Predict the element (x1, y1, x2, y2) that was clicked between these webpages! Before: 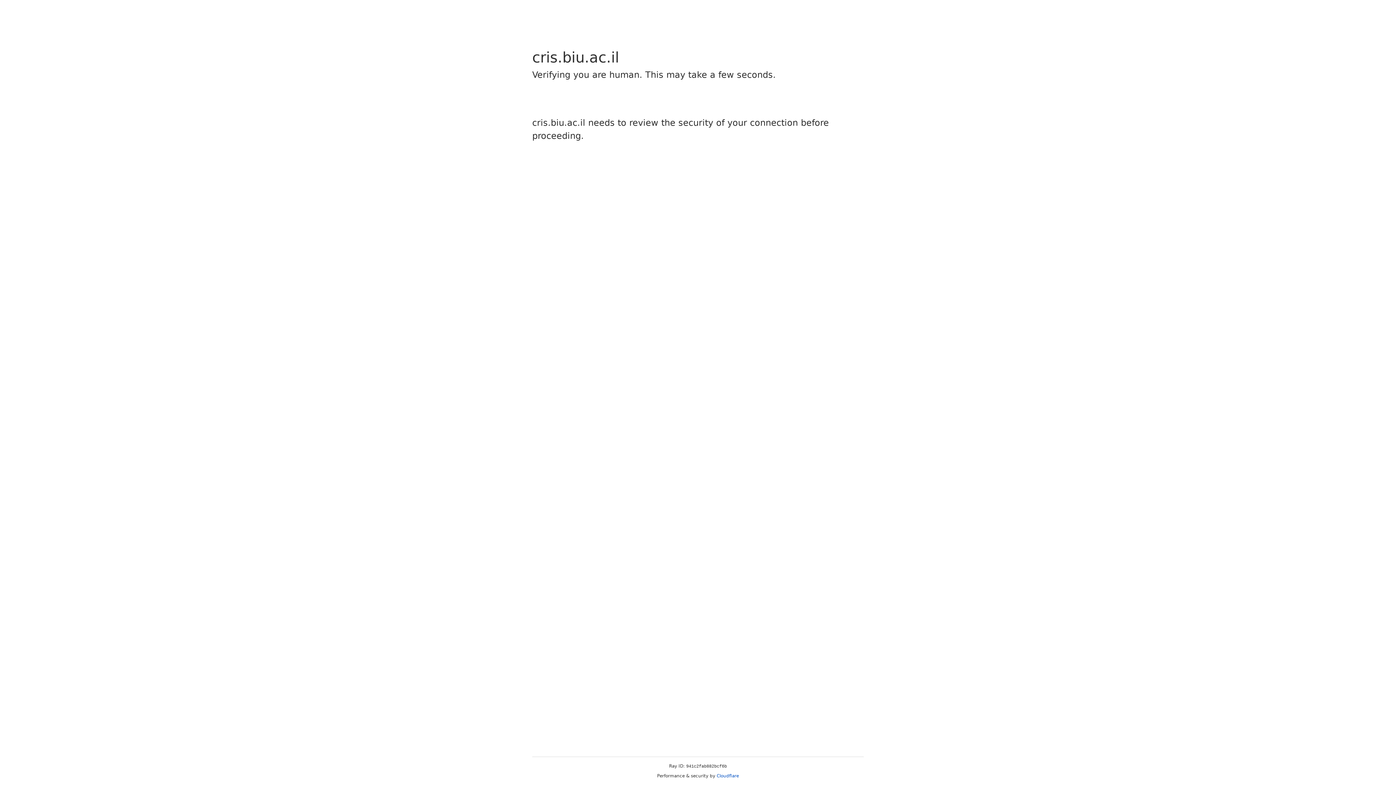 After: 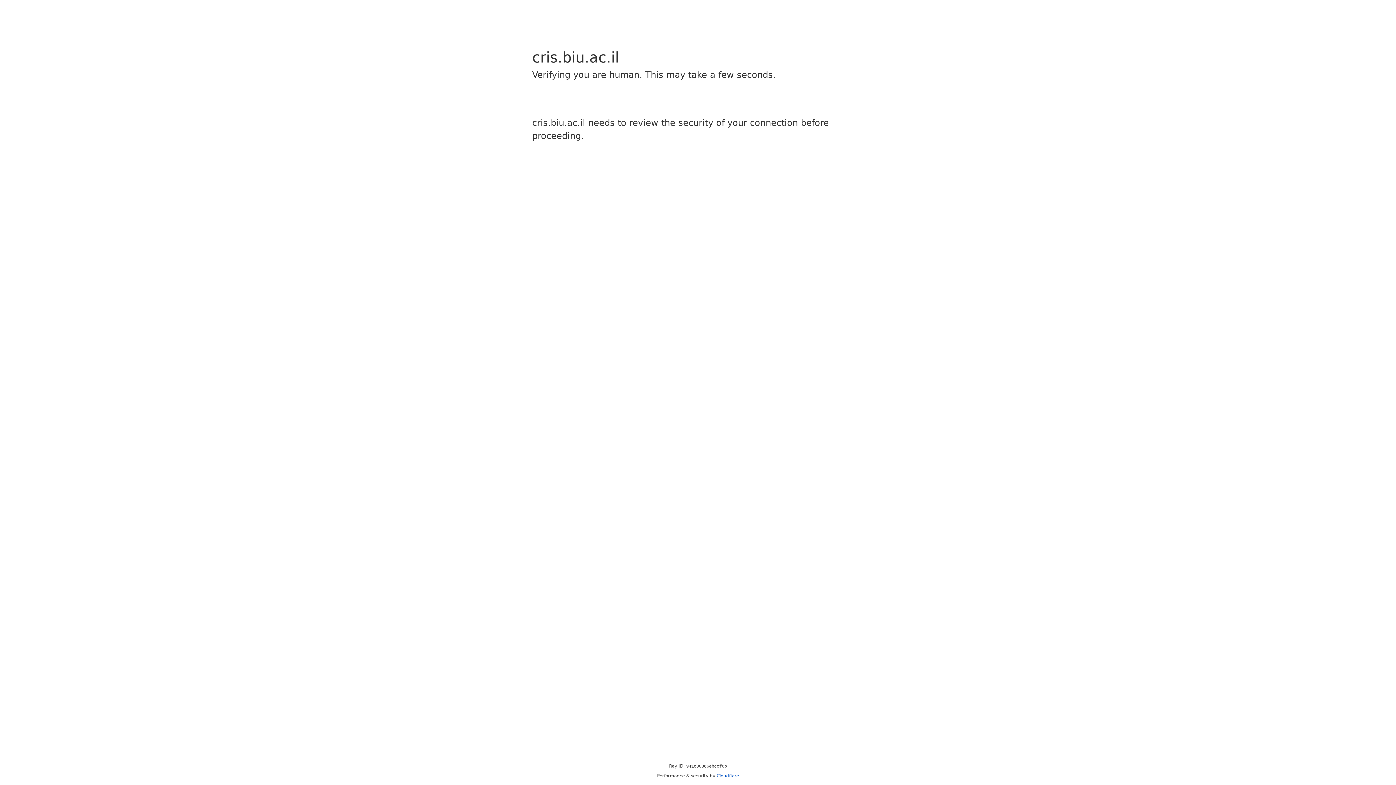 Action: bbox: (716, 773, 739, 778) label: Cloudflare